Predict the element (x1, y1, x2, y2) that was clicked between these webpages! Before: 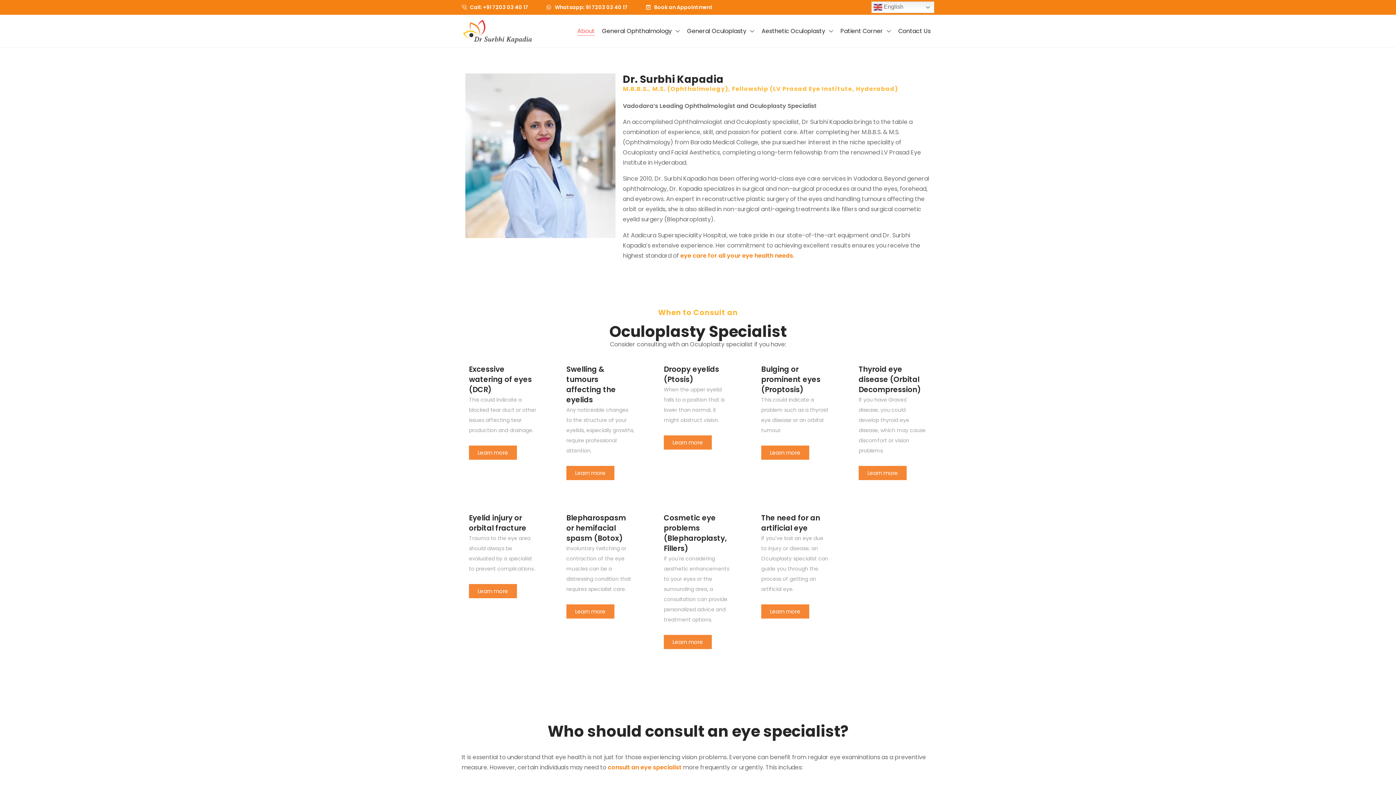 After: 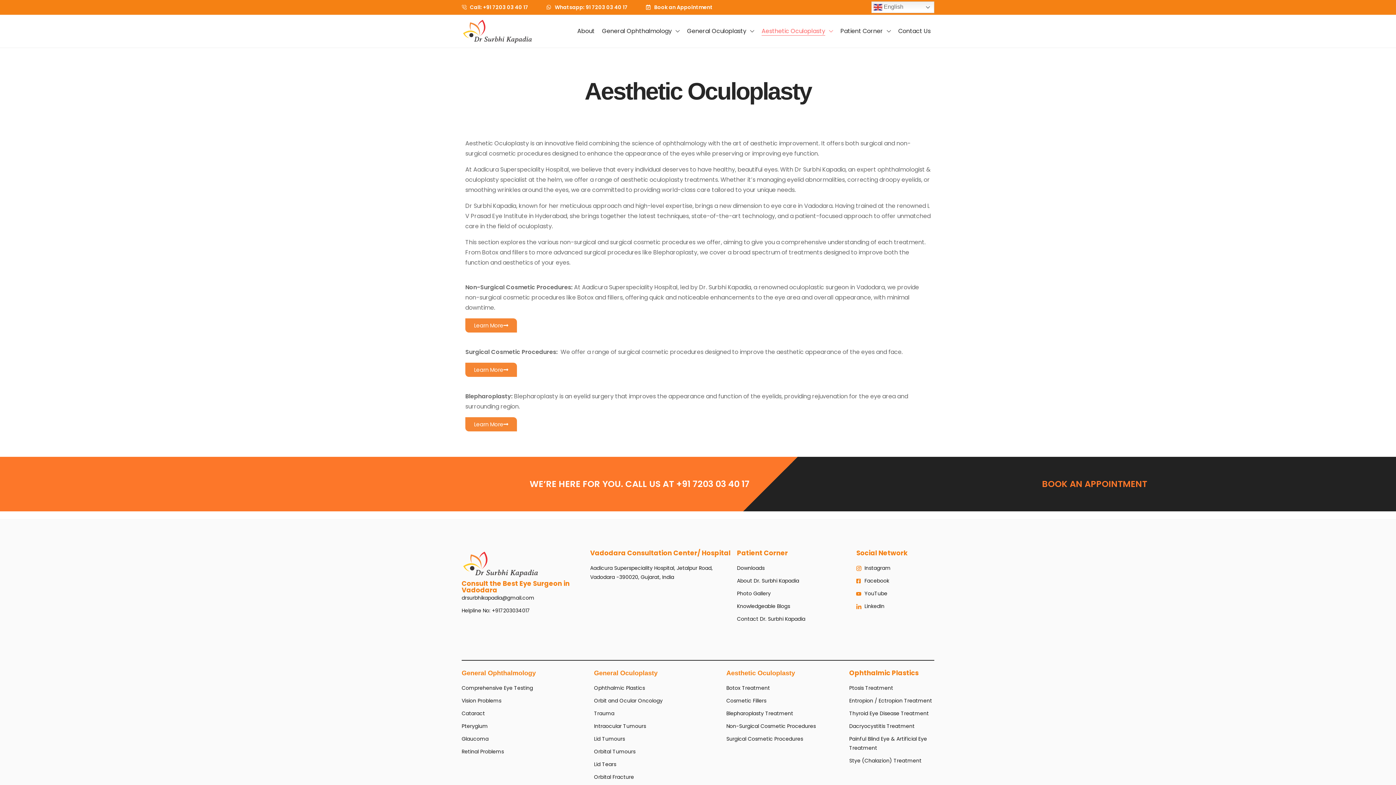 Action: label: Aesthetic Oculoplasty bbox: (758, 24, 837, 38)